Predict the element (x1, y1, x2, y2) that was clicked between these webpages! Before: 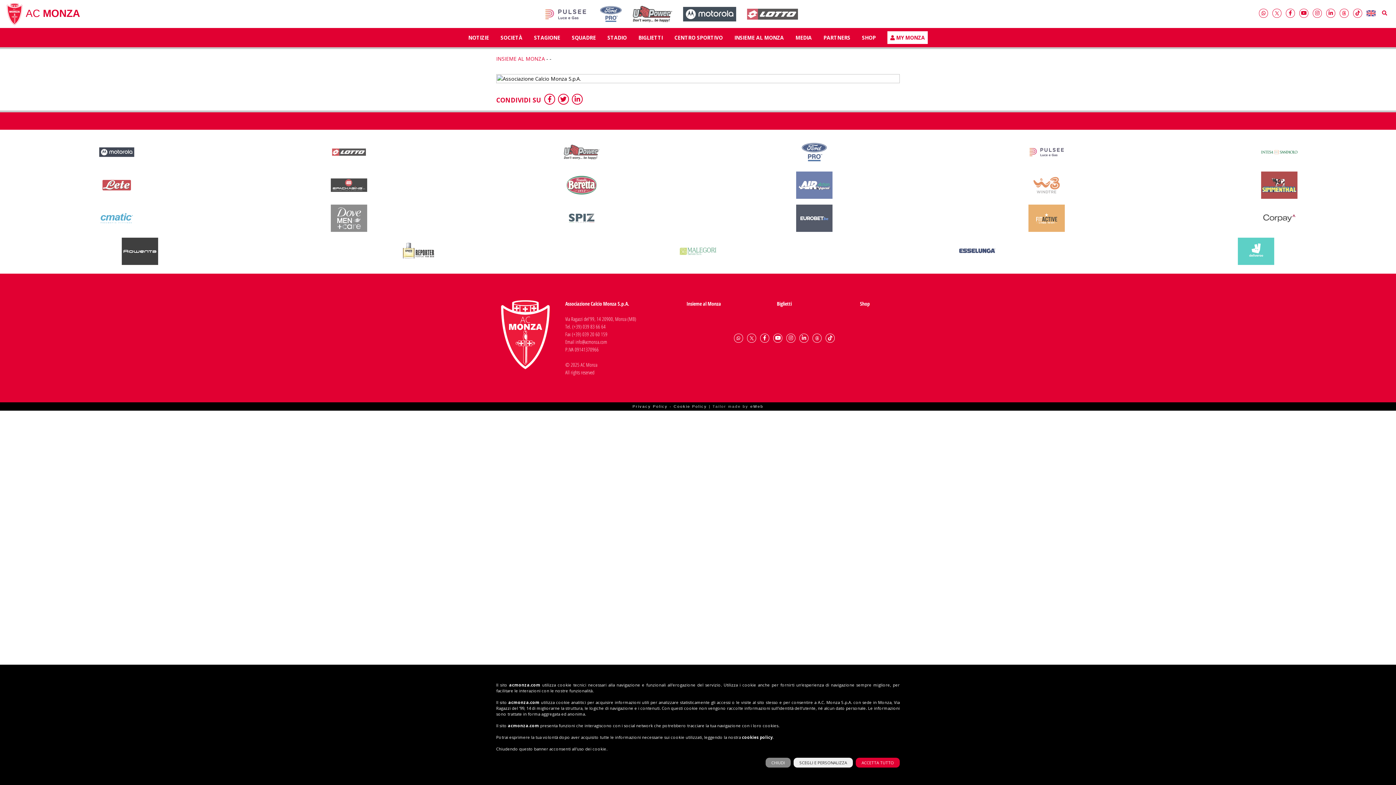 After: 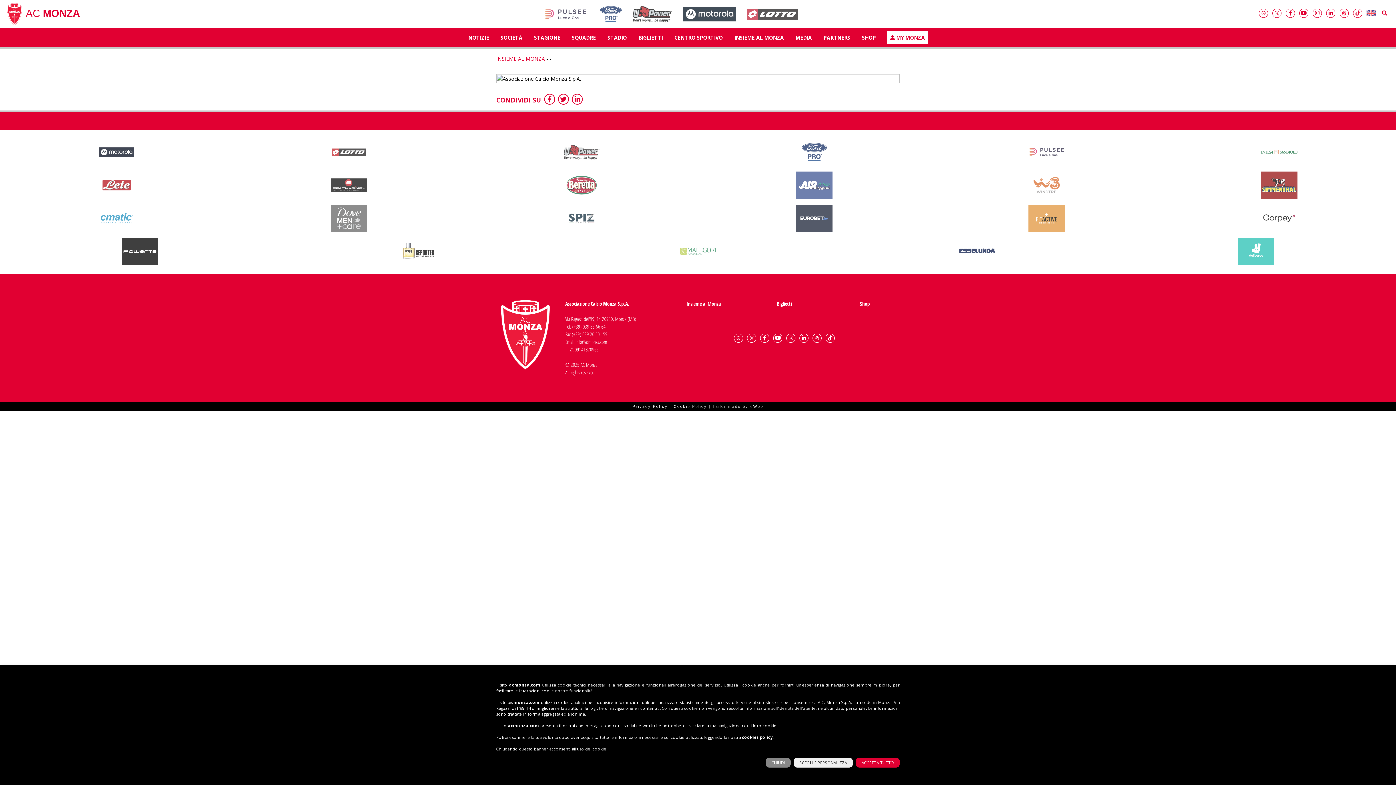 Action: label: Cookie Policy bbox: (673, 404, 707, 408)